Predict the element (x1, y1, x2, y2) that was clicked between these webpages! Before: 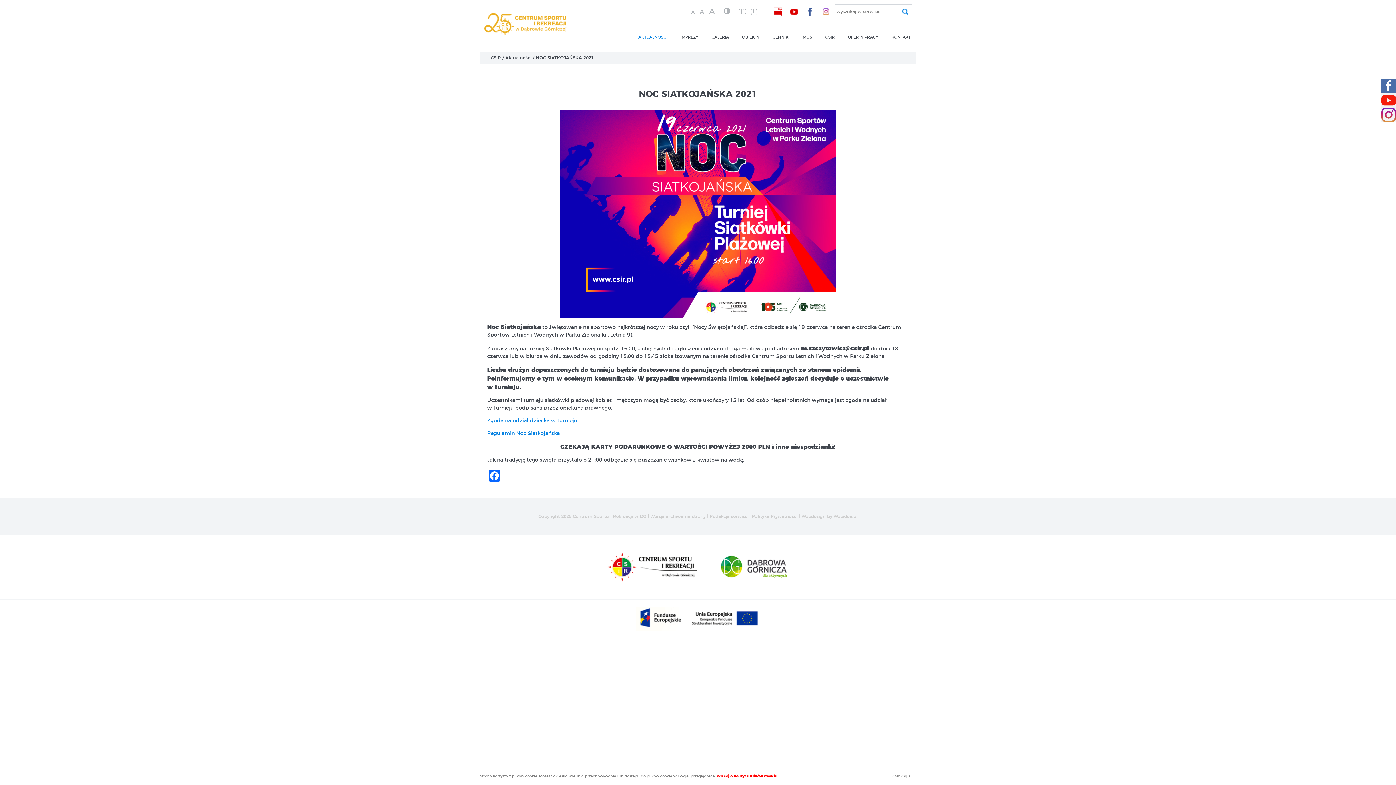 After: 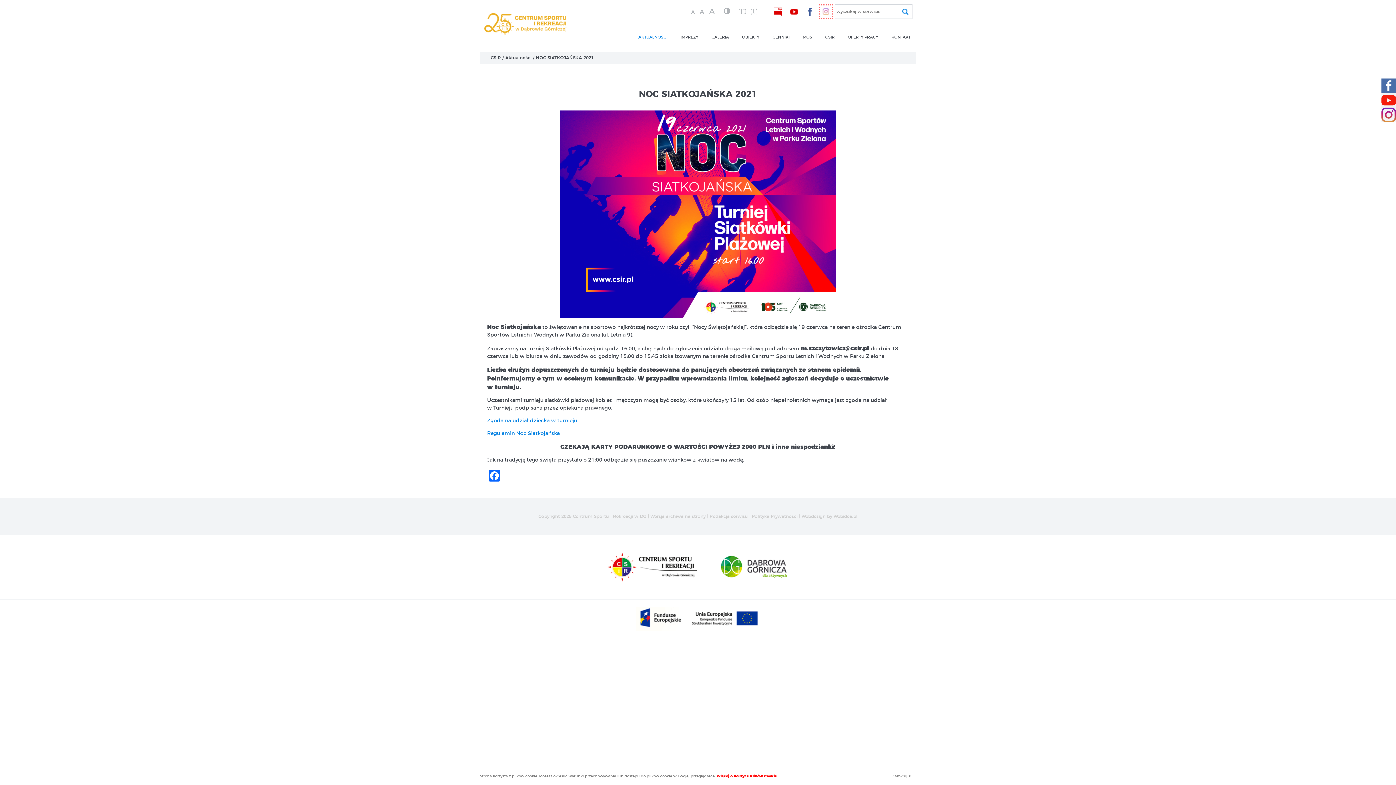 Action: bbox: (818, 4, 833, 18) label: nasz Facebook